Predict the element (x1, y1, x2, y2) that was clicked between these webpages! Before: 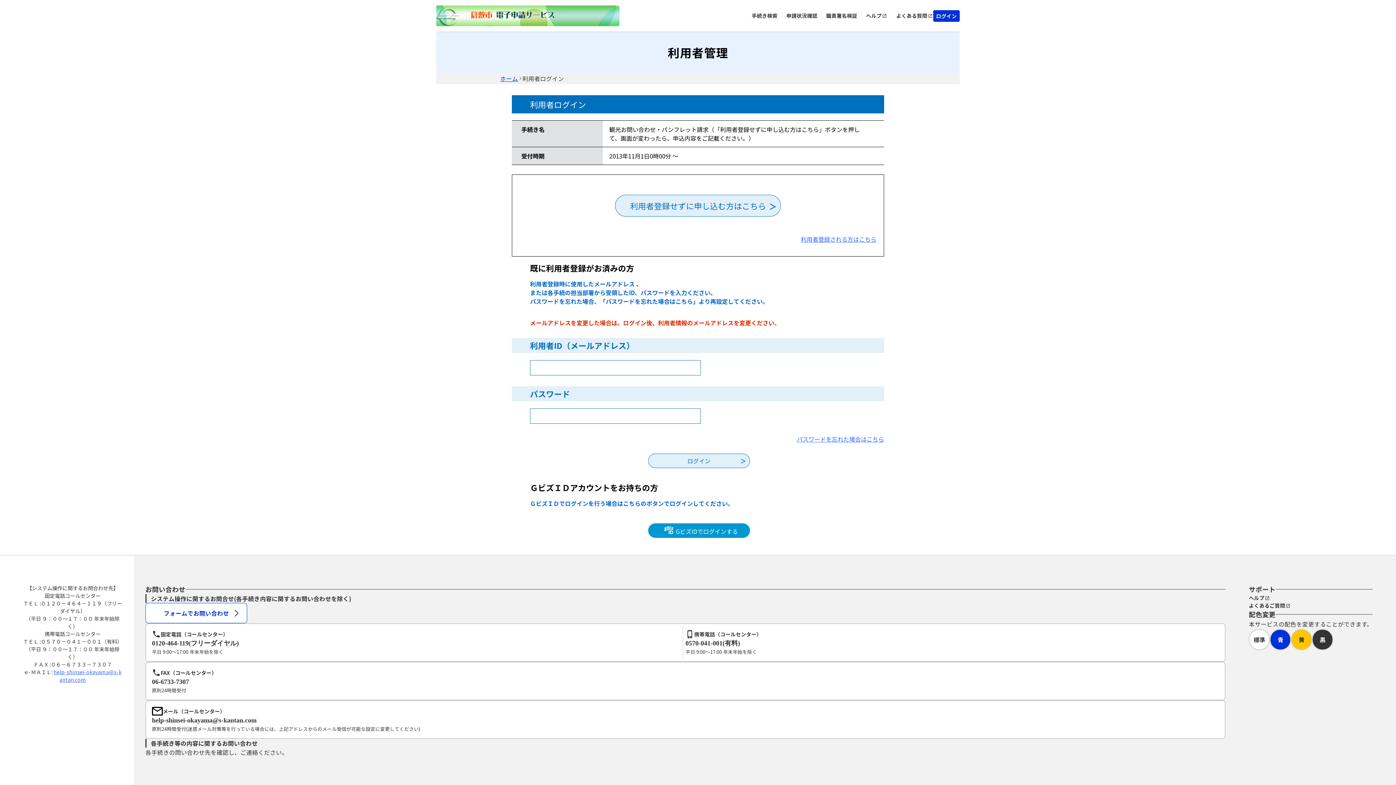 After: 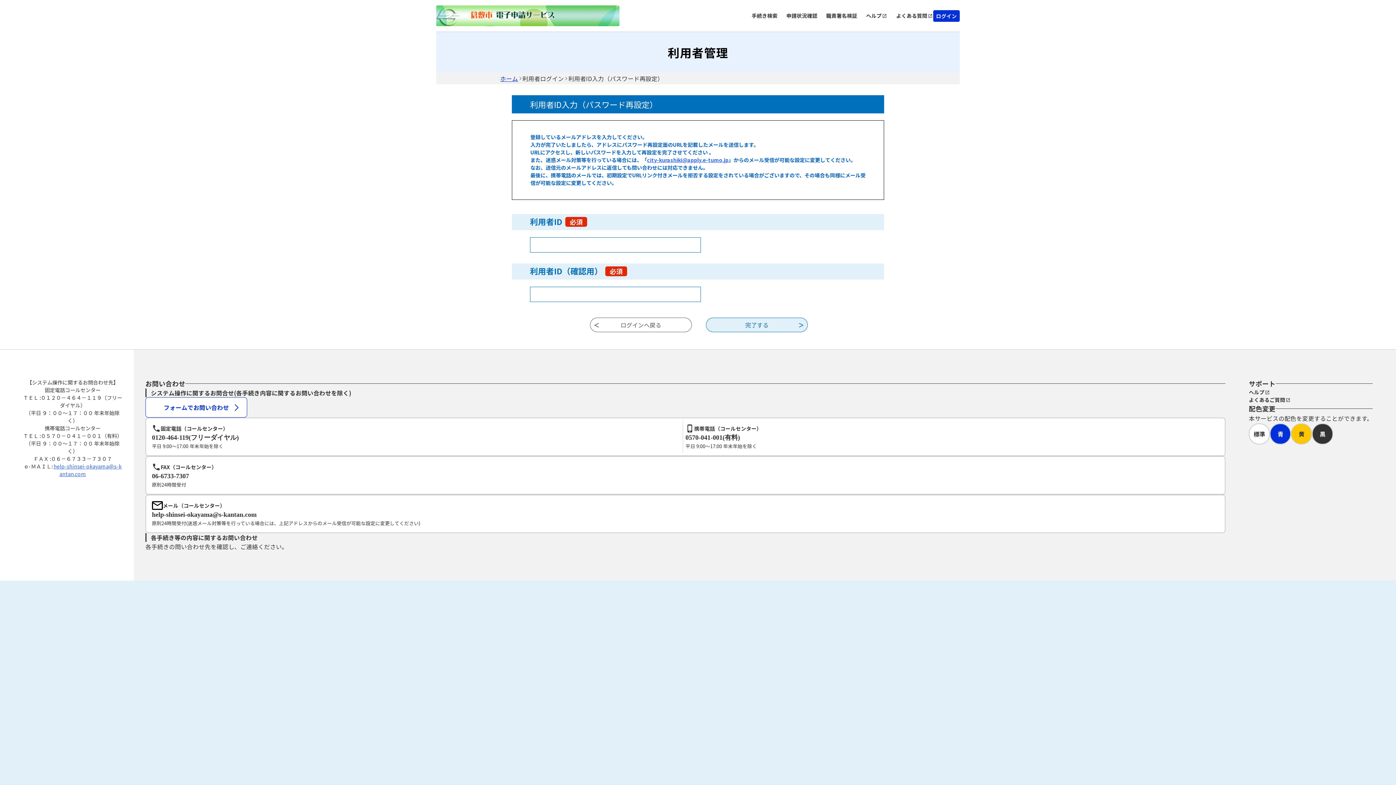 Action: label: パスワードを忘れた場合はこちら bbox: (797, 435, 884, 443)